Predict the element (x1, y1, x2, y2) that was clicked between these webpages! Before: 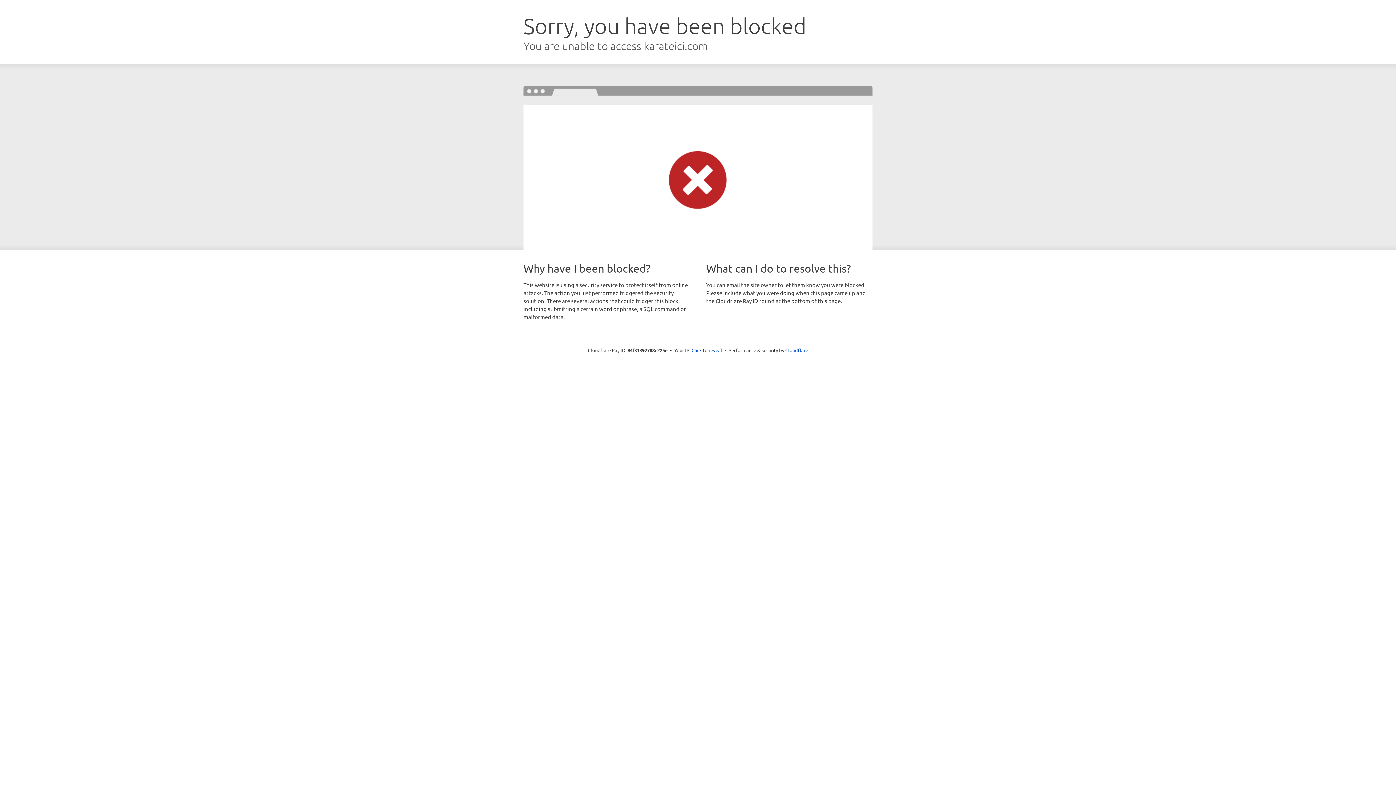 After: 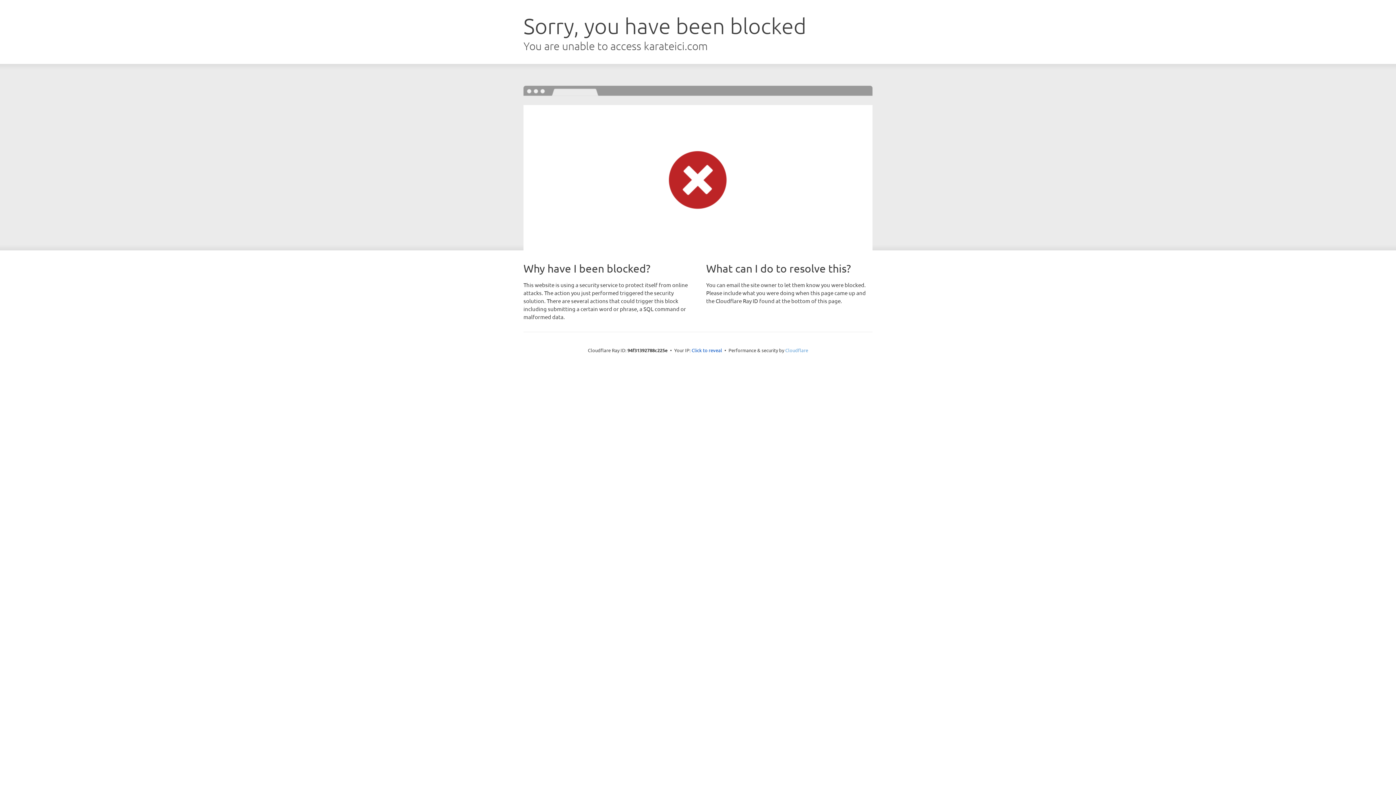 Action: bbox: (785, 347, 808, 353) label: Cloudflare